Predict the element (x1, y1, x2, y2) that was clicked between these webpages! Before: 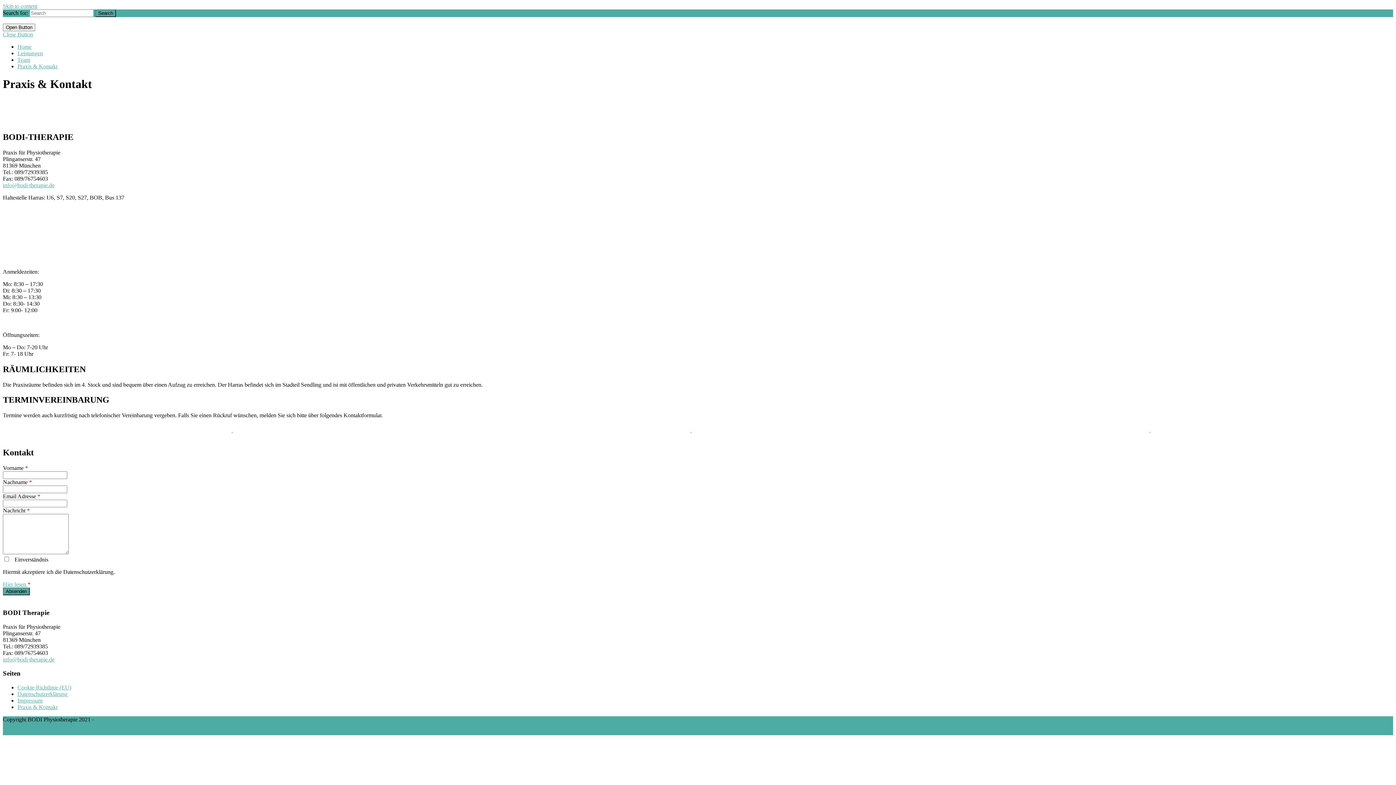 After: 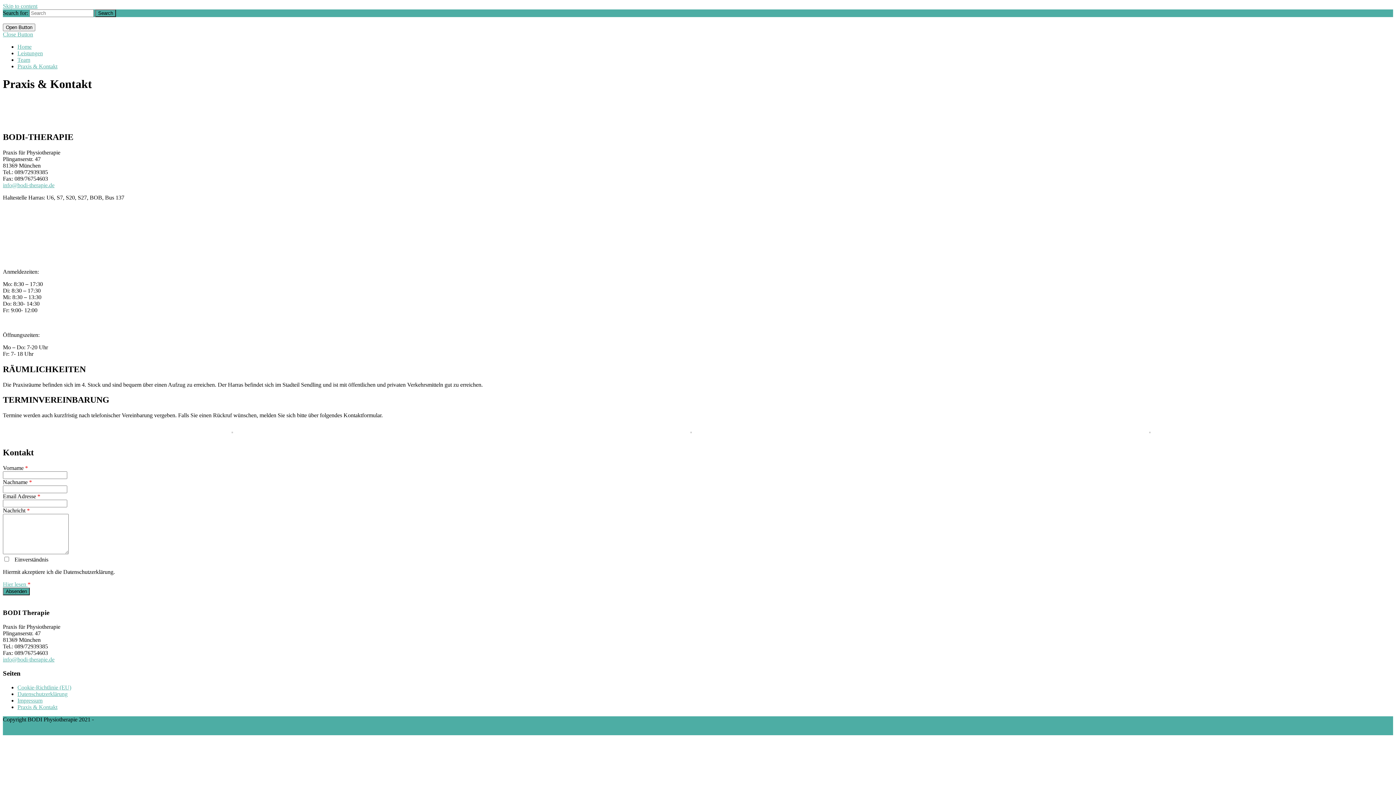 Action: bbox: (2, 31, 33, 37) label: Close Button